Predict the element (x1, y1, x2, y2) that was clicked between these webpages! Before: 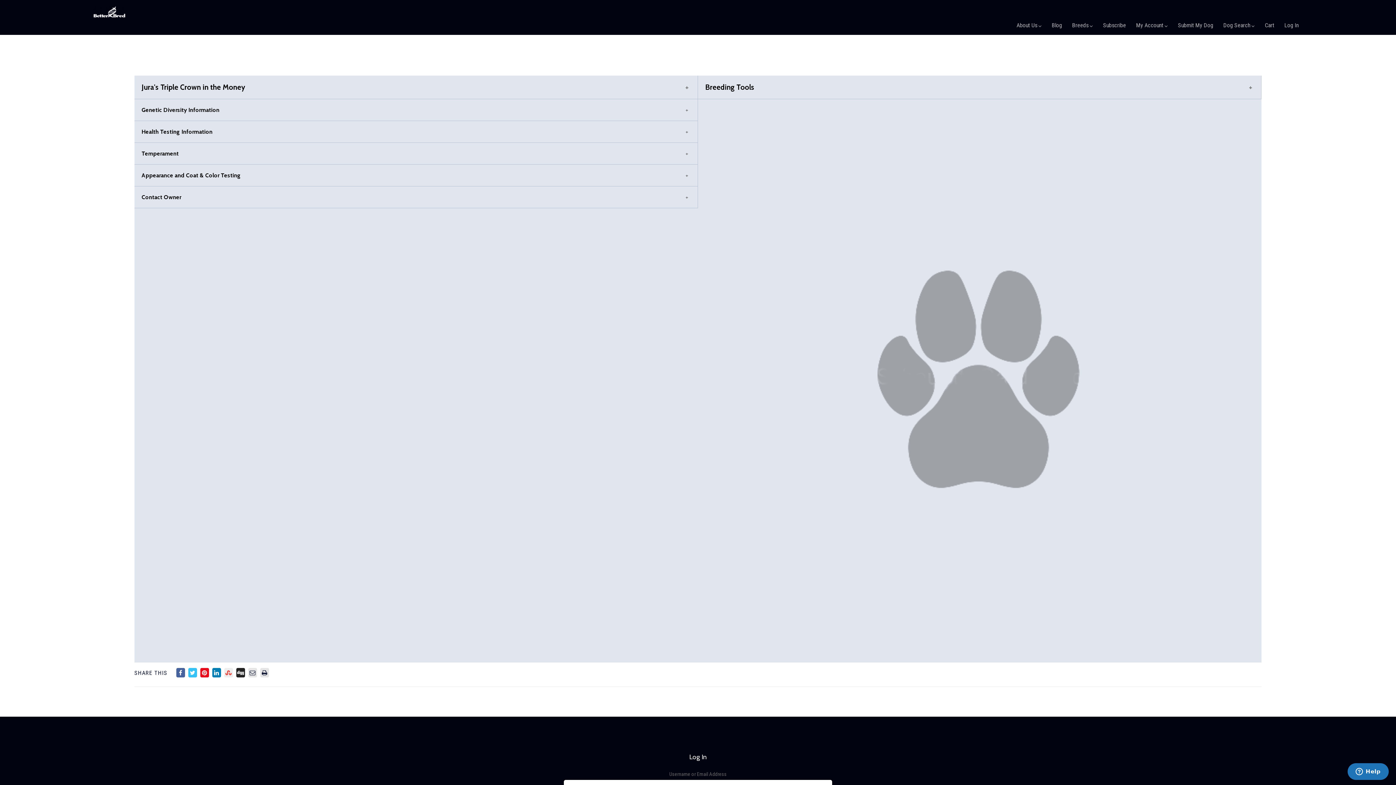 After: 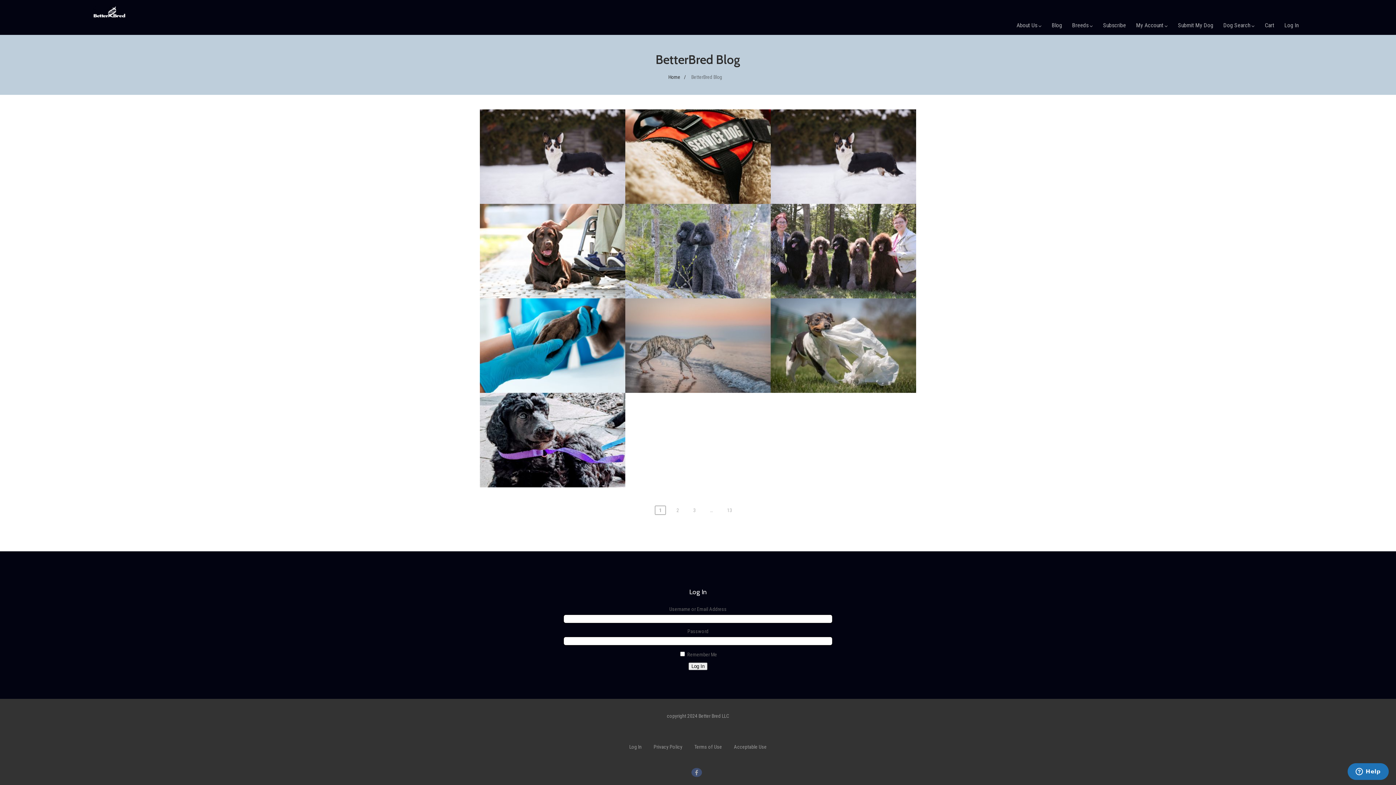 Action: bbox: (1052, 21, 1062, 28) label: Blog